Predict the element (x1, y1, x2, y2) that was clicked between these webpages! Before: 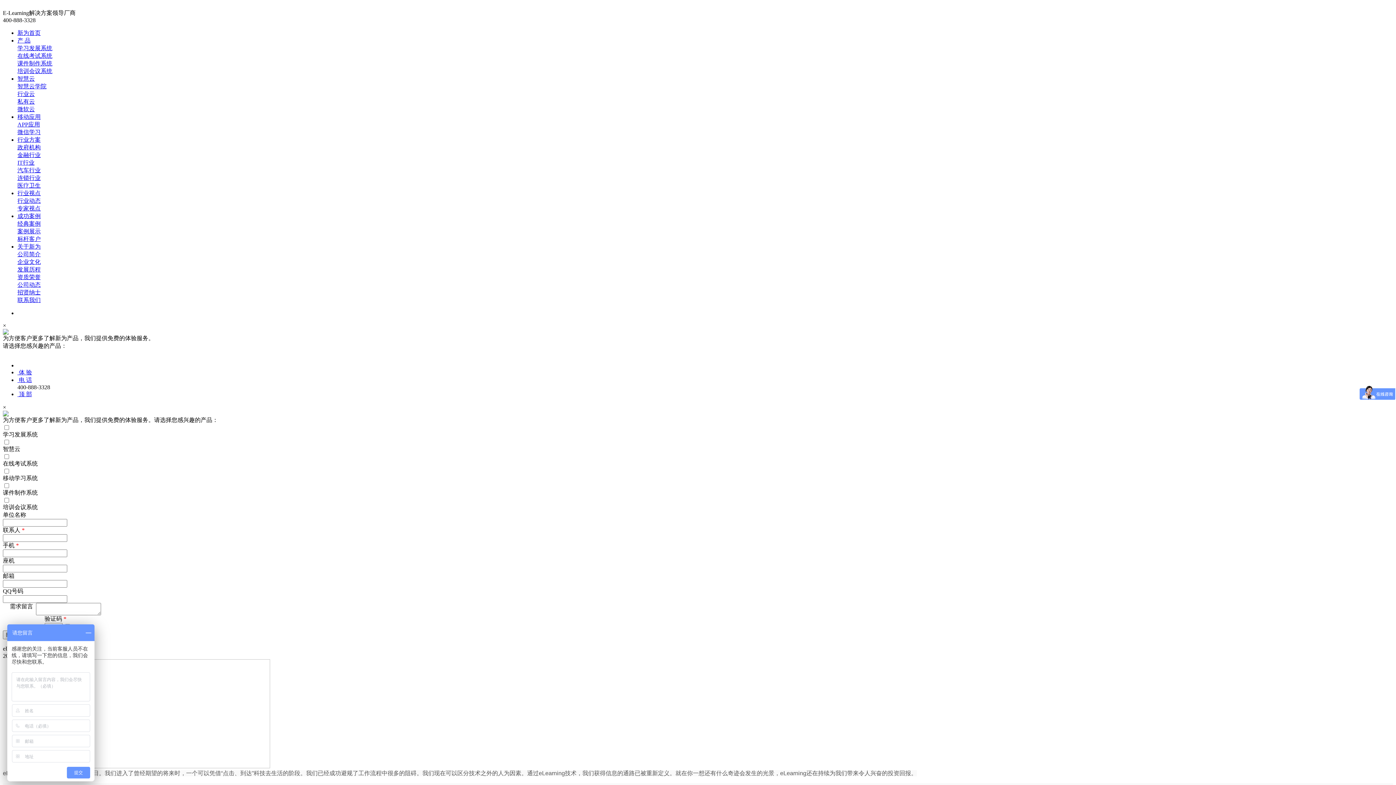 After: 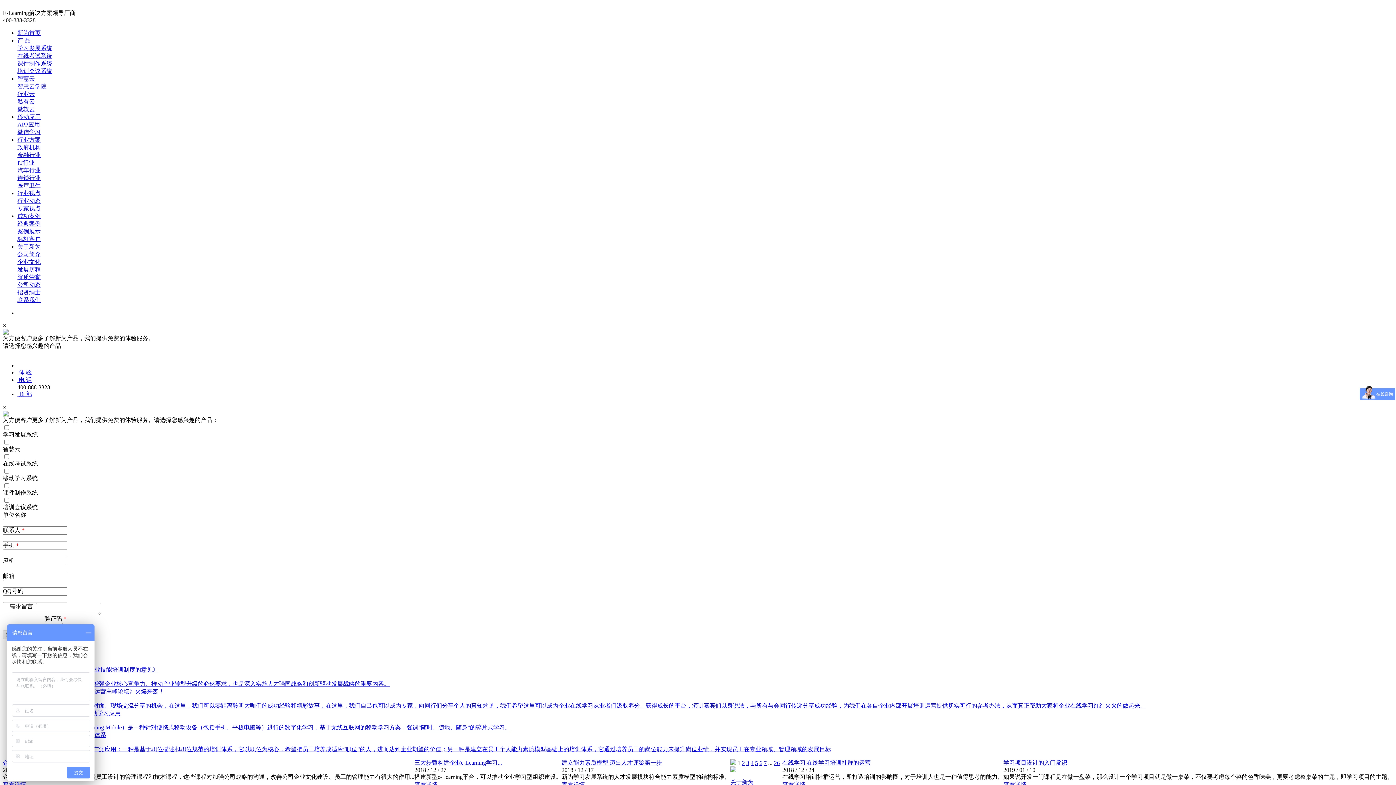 Action: label: 专家视点 bbox: (17, 205, 40, 211)